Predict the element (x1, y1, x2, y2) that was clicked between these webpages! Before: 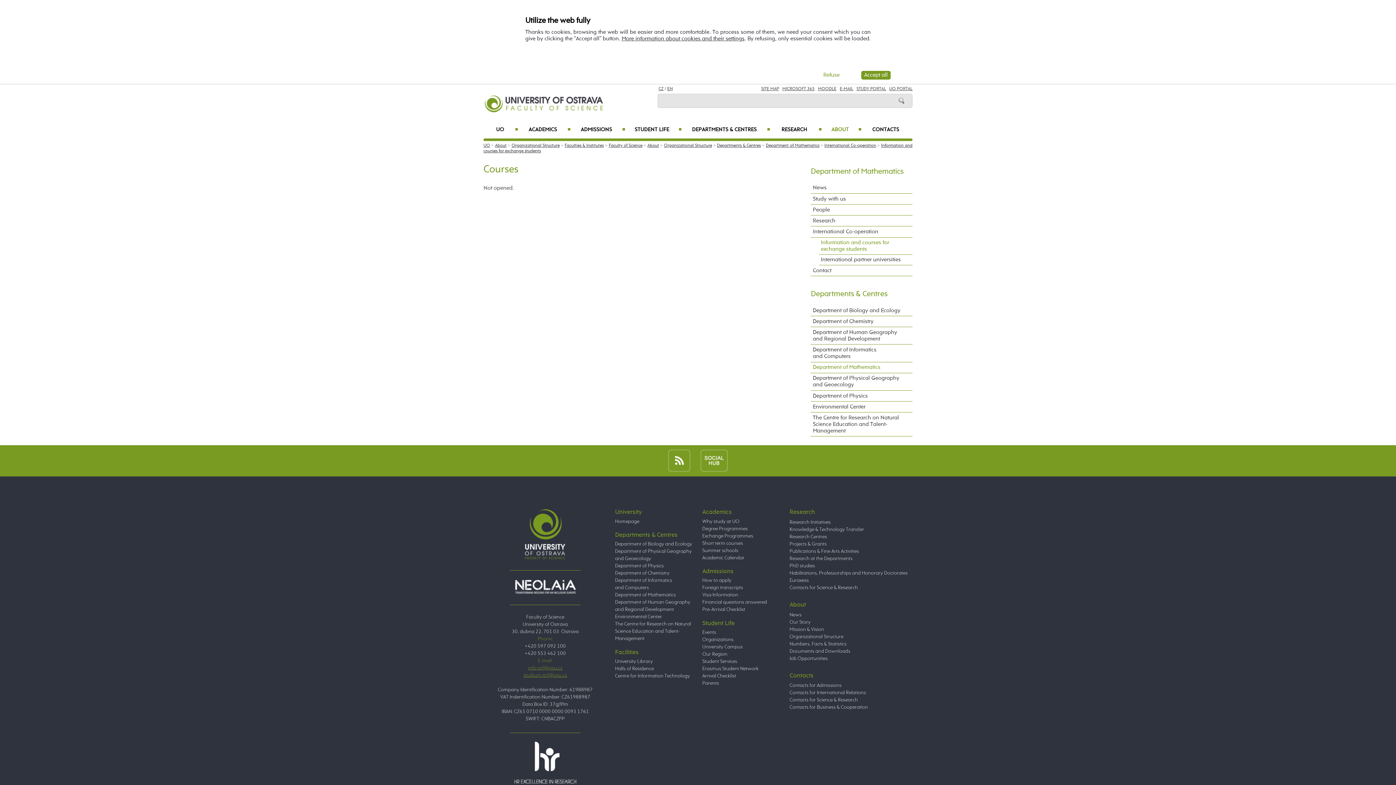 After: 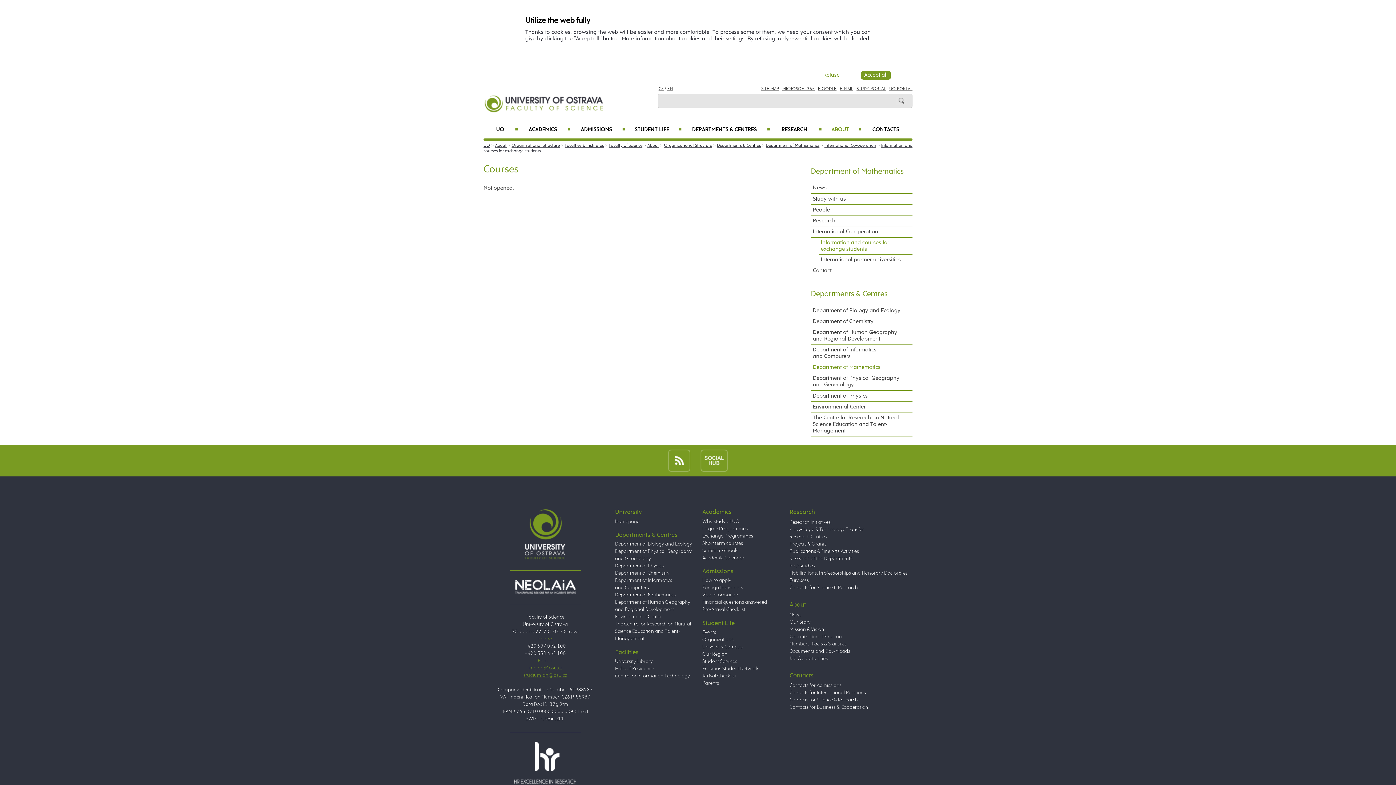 Action: bbox: (782, 86, 814, 91) label: MICROSOFT 365